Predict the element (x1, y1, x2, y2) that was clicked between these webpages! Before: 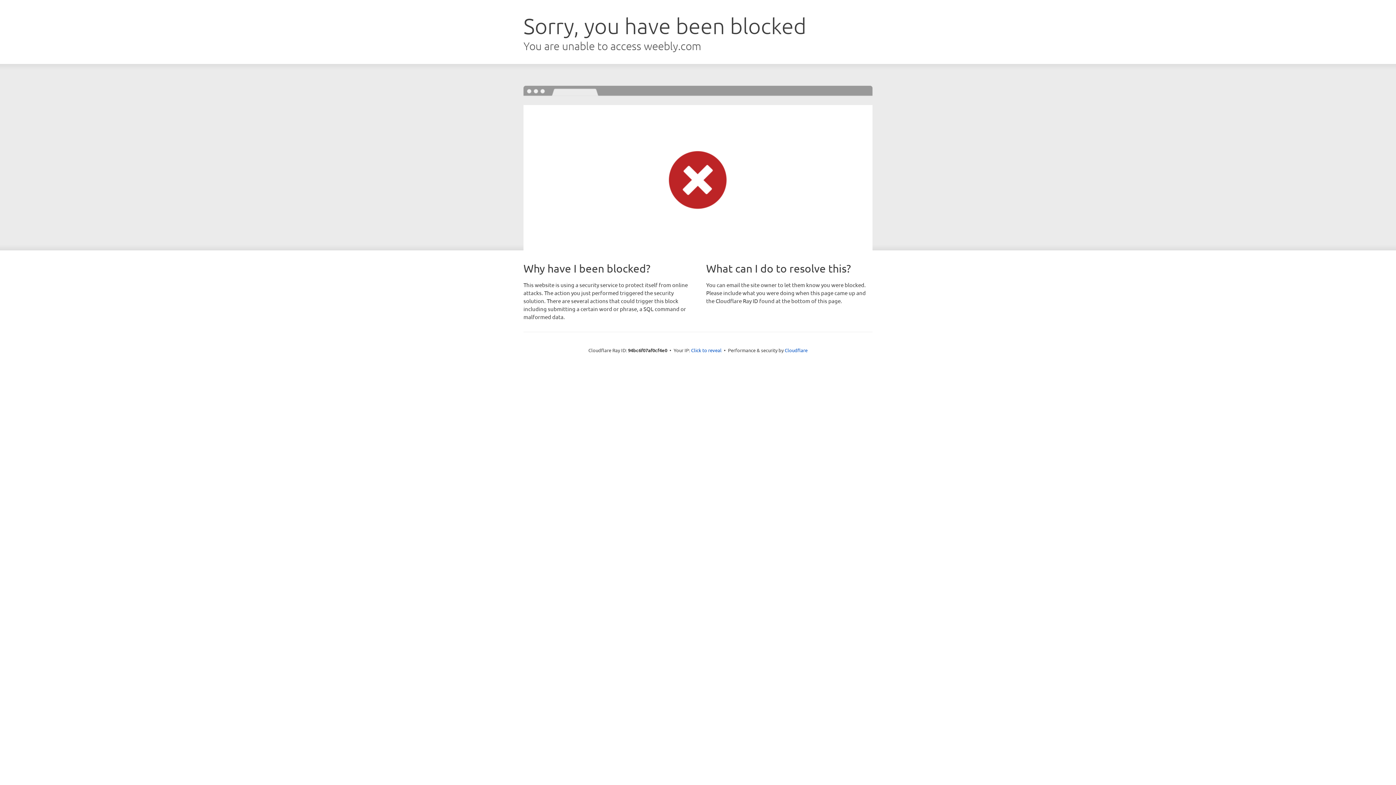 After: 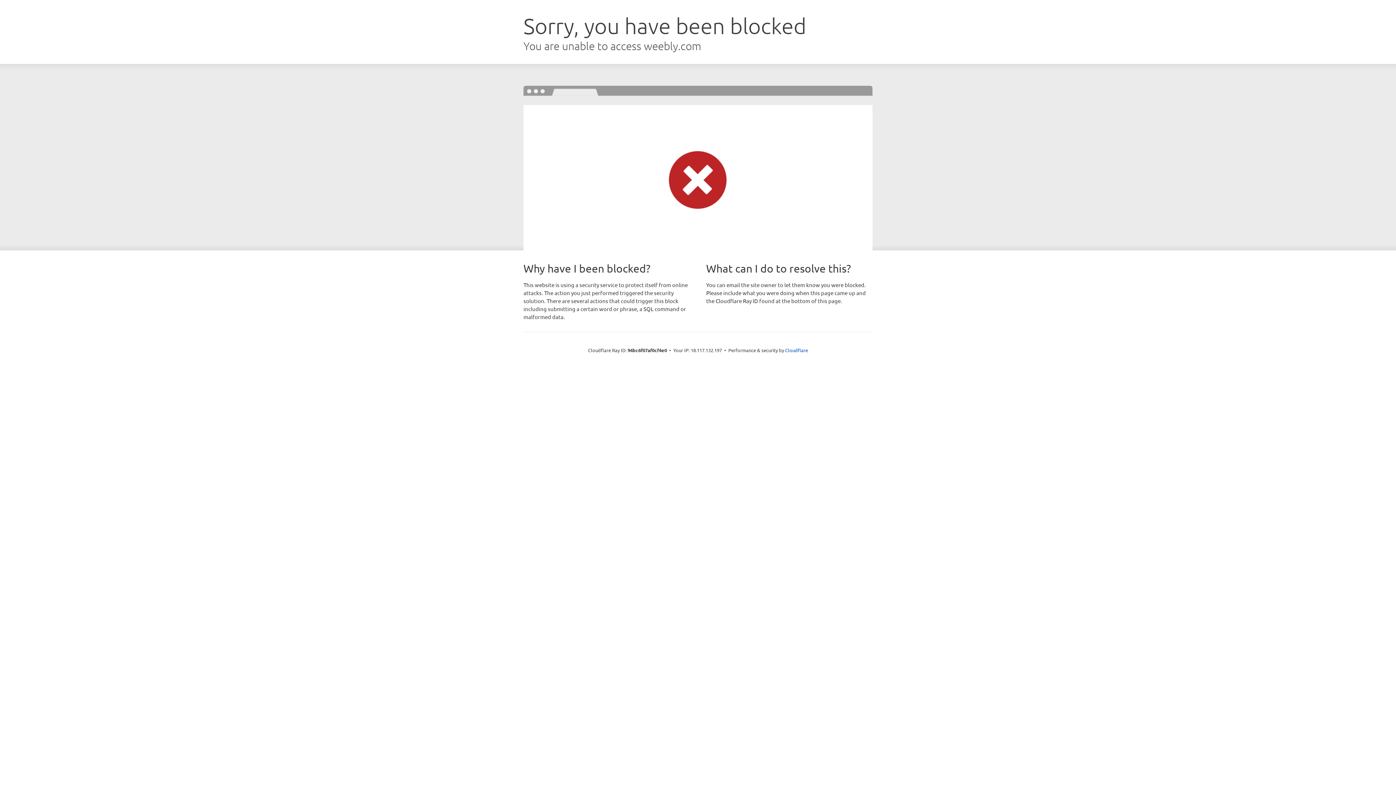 Action: label: Click to reveal bbox: (691, 346, 721, 353)